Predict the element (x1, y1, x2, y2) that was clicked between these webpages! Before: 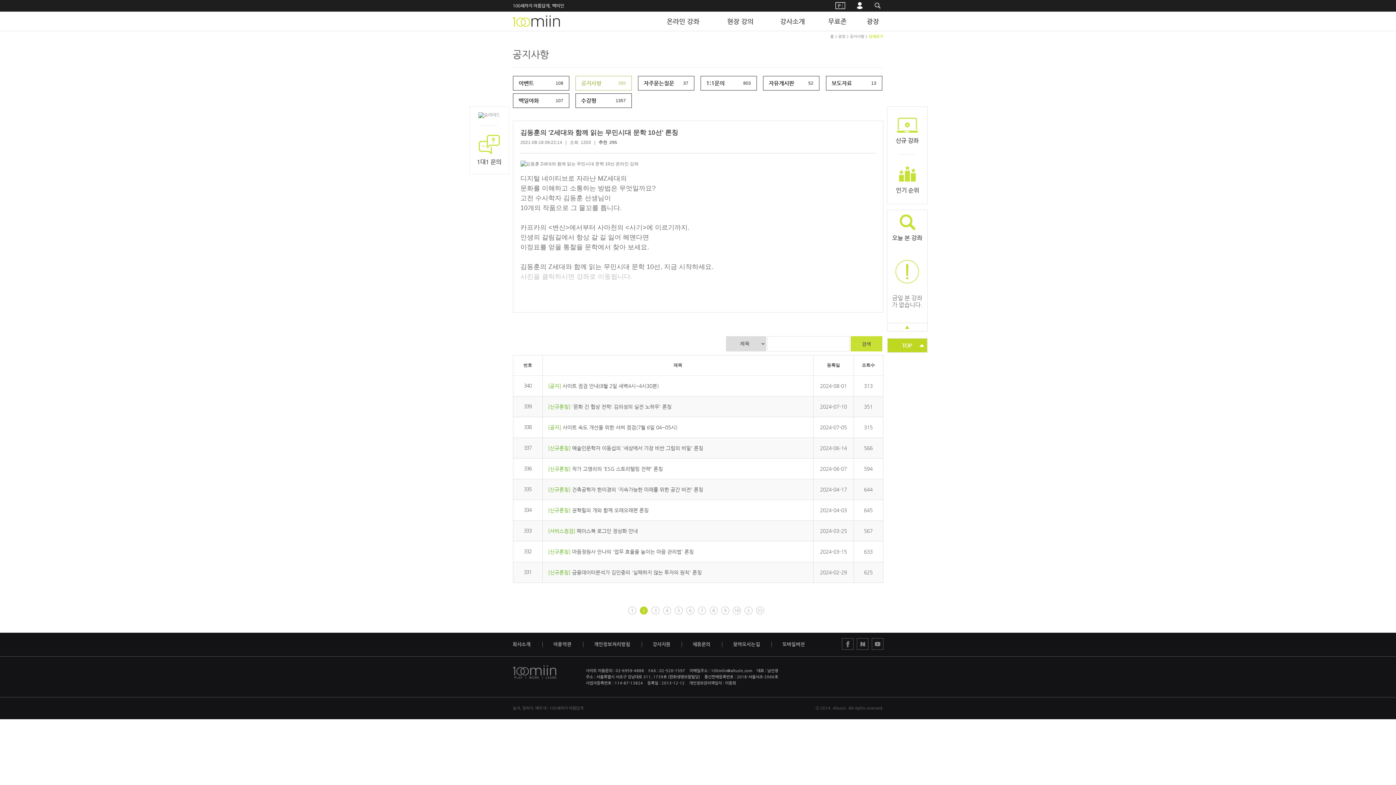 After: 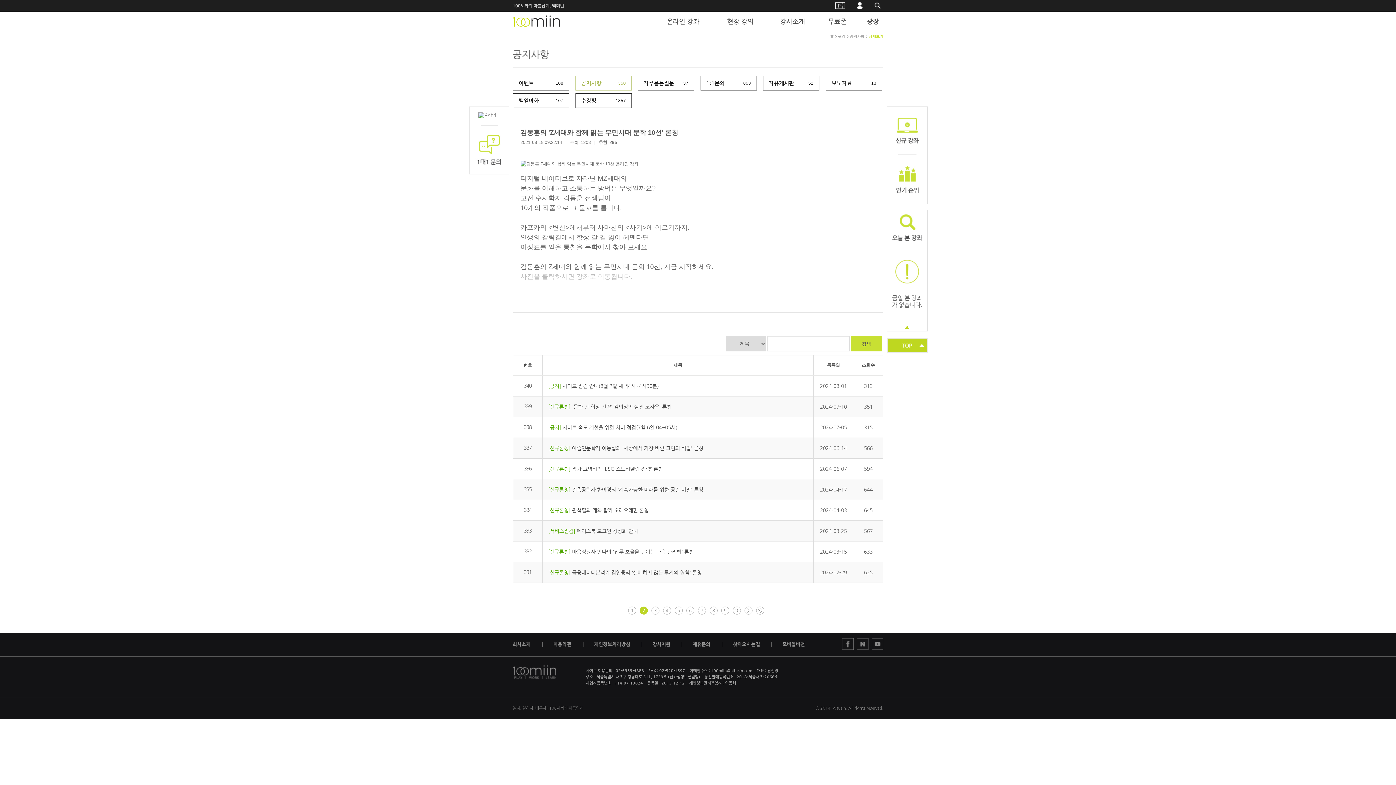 Action: bbox: (856, 646, 868, 651)